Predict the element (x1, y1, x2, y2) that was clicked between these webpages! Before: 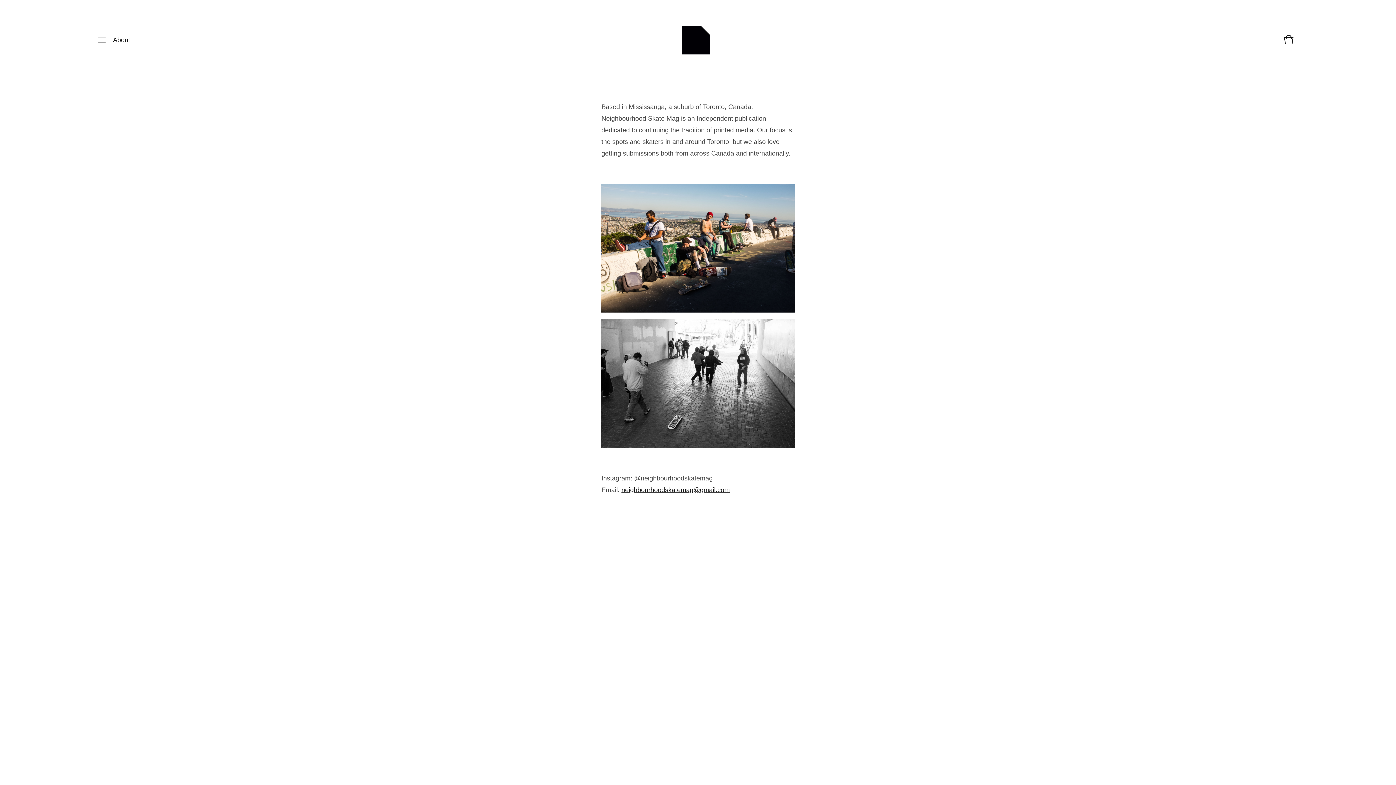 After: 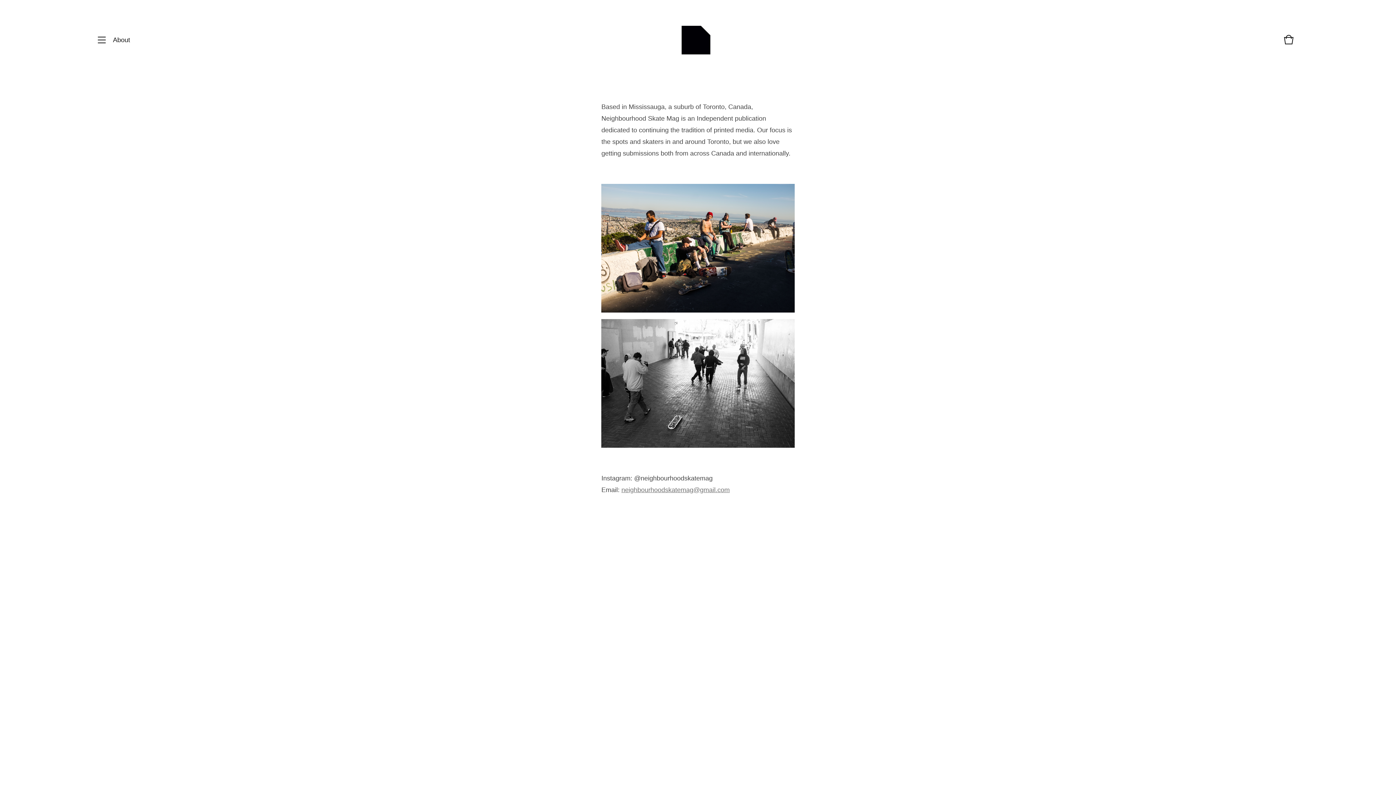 Action: bbox: (621, 486, 729, 493) label: neighbourhoodskatemag@gmail.com